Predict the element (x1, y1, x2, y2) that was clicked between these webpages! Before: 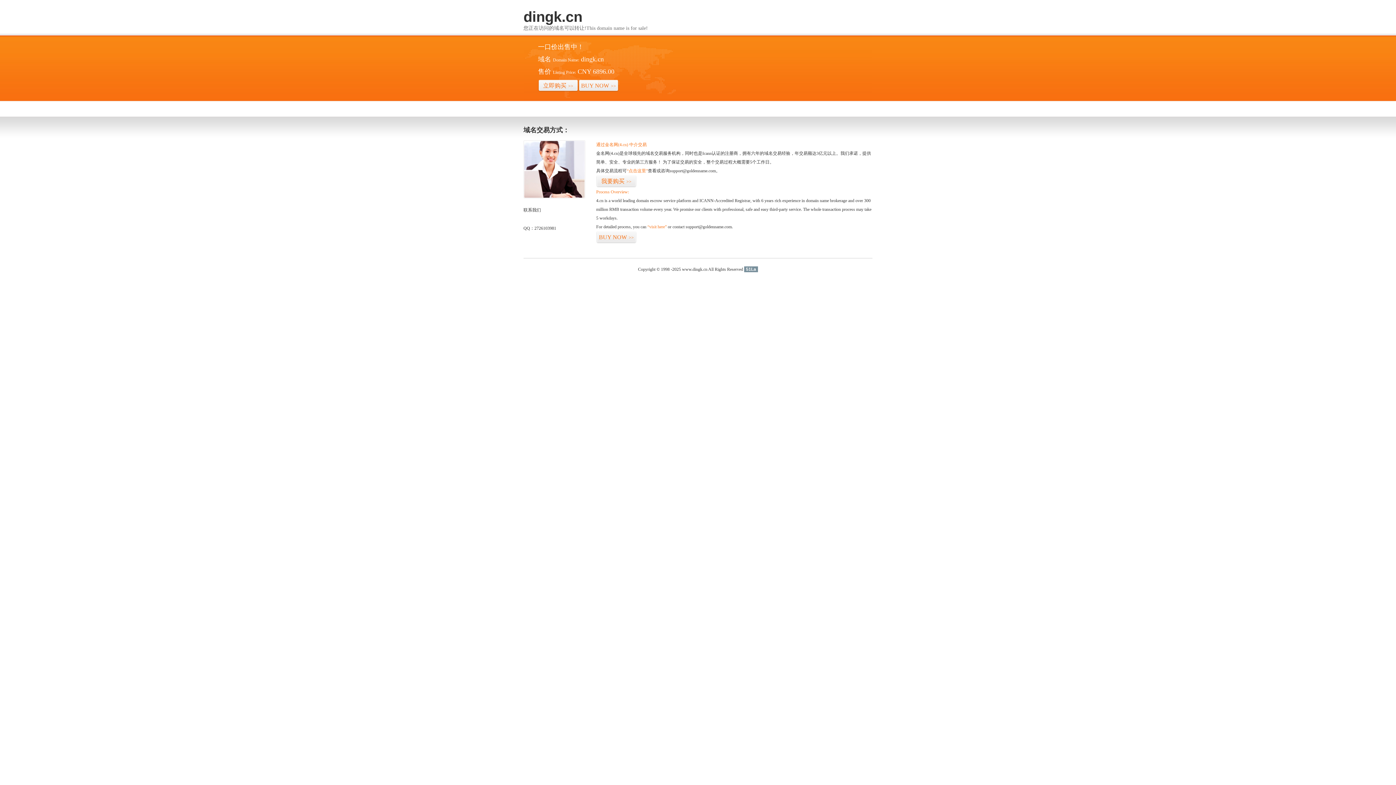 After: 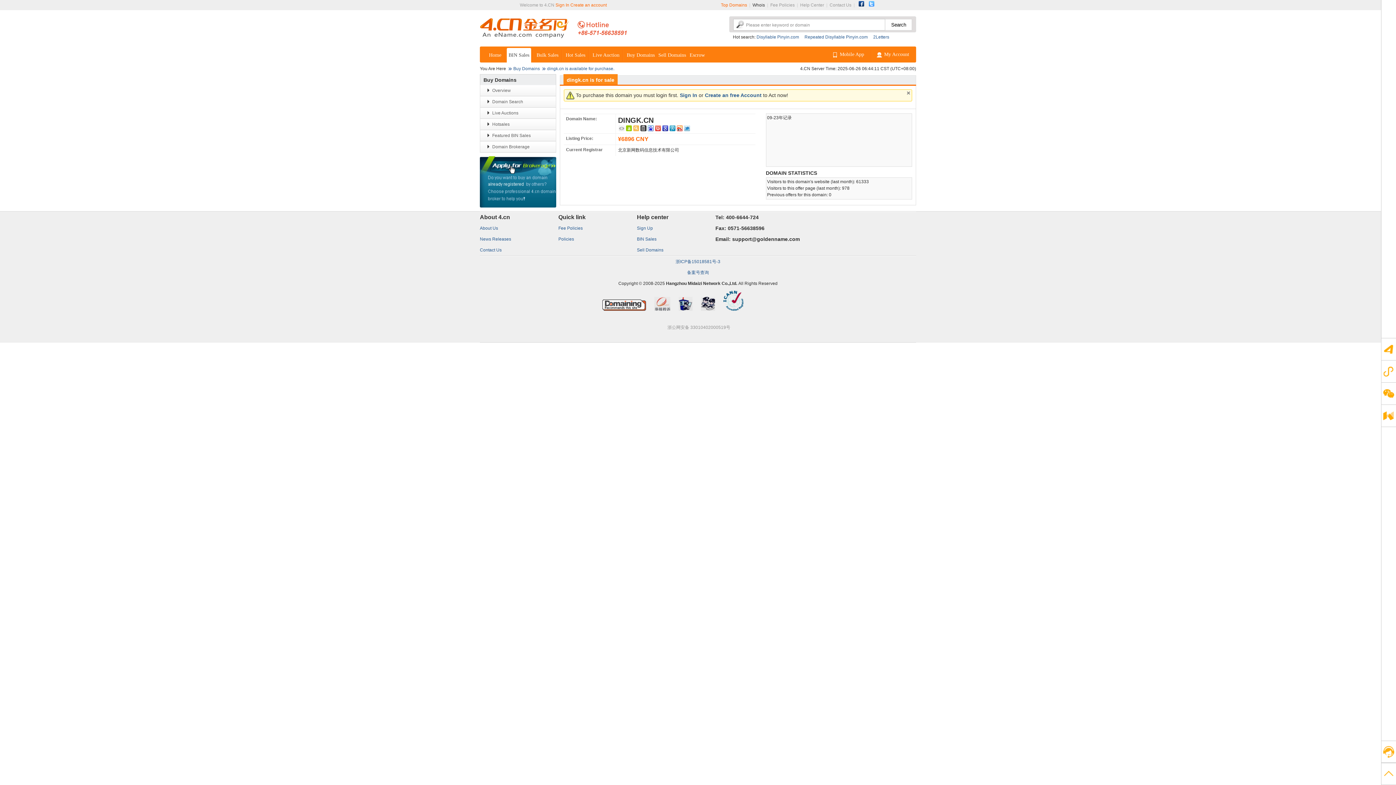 Action: bbox: (626, 168, 648, 173) label: “点击这里”